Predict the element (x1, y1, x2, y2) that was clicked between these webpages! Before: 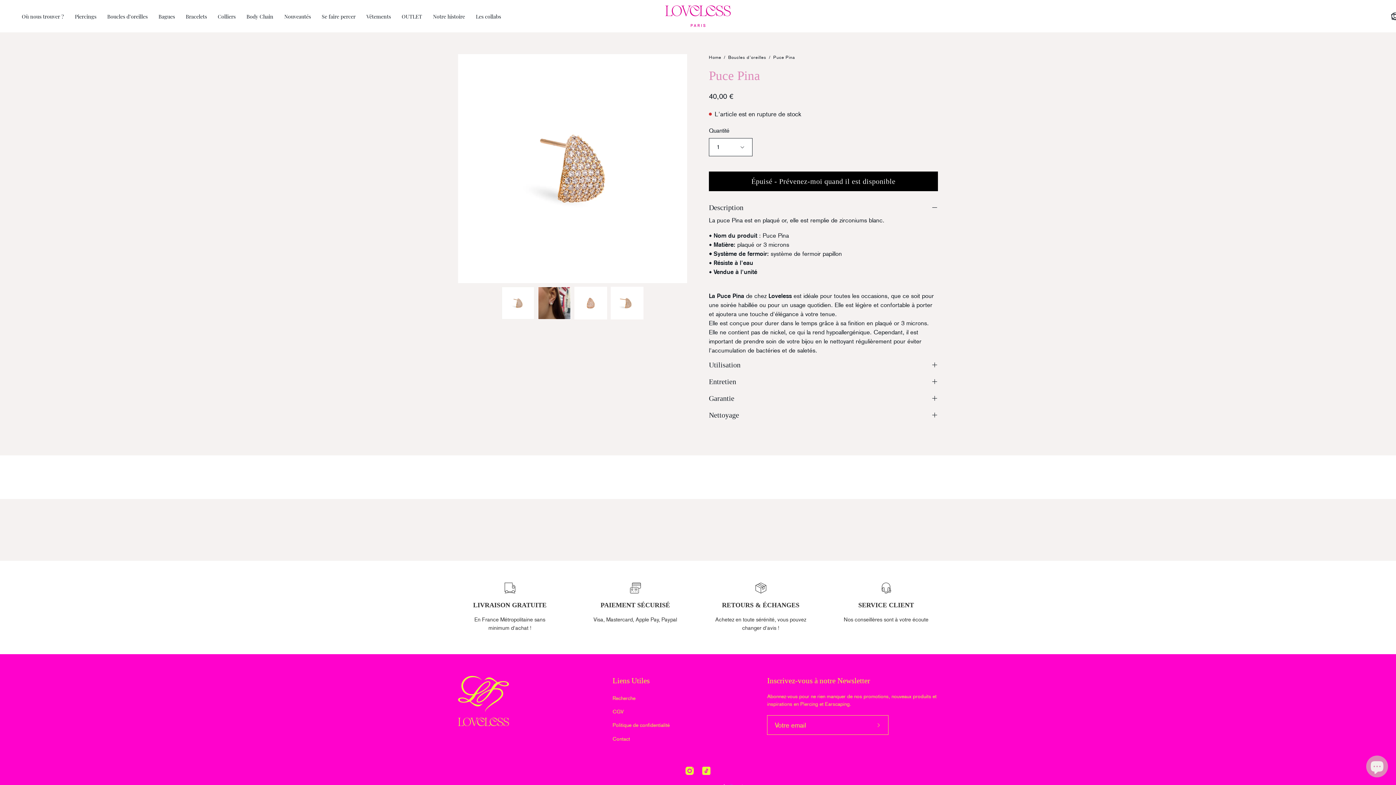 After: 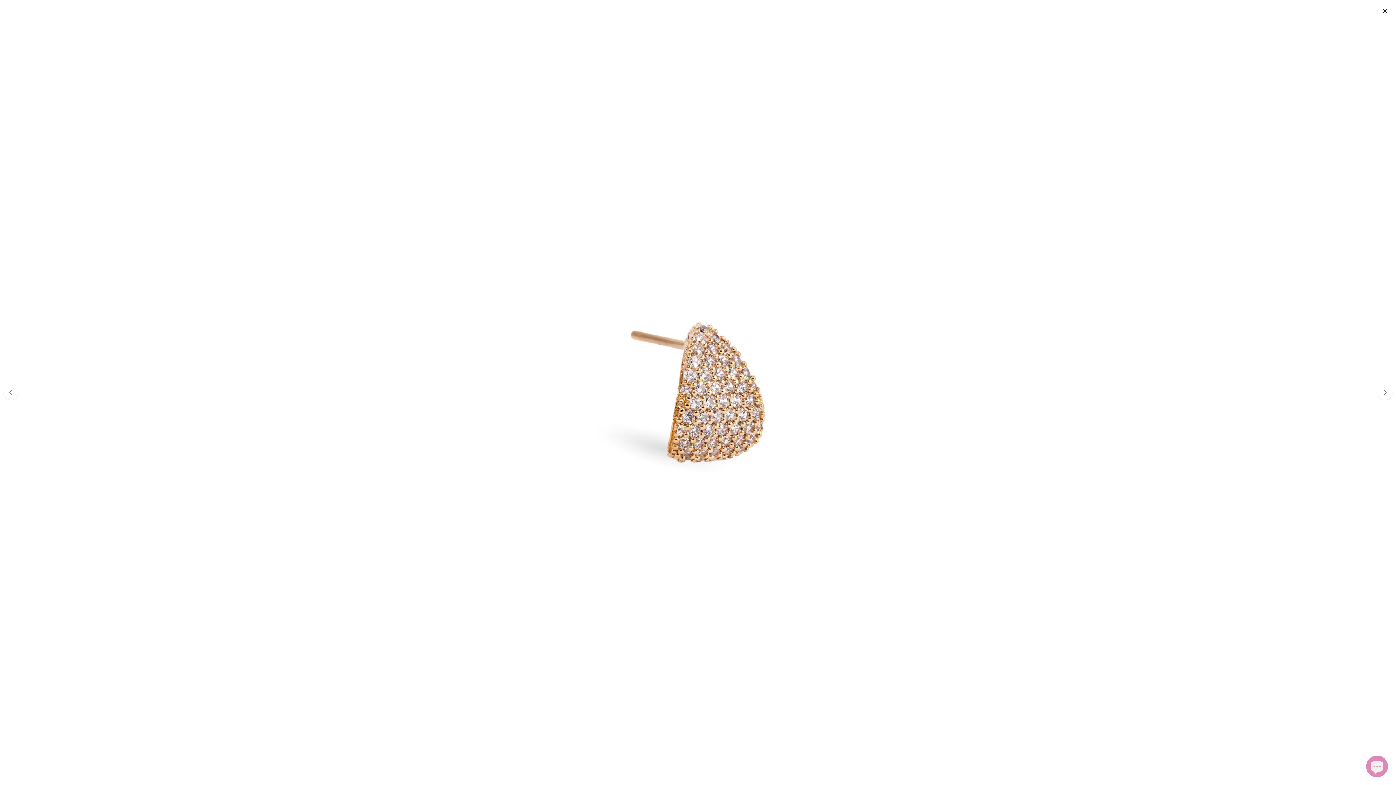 Action: bbox: (458, 54, 687, 283) label: Ouvrir la visionneuse d'images